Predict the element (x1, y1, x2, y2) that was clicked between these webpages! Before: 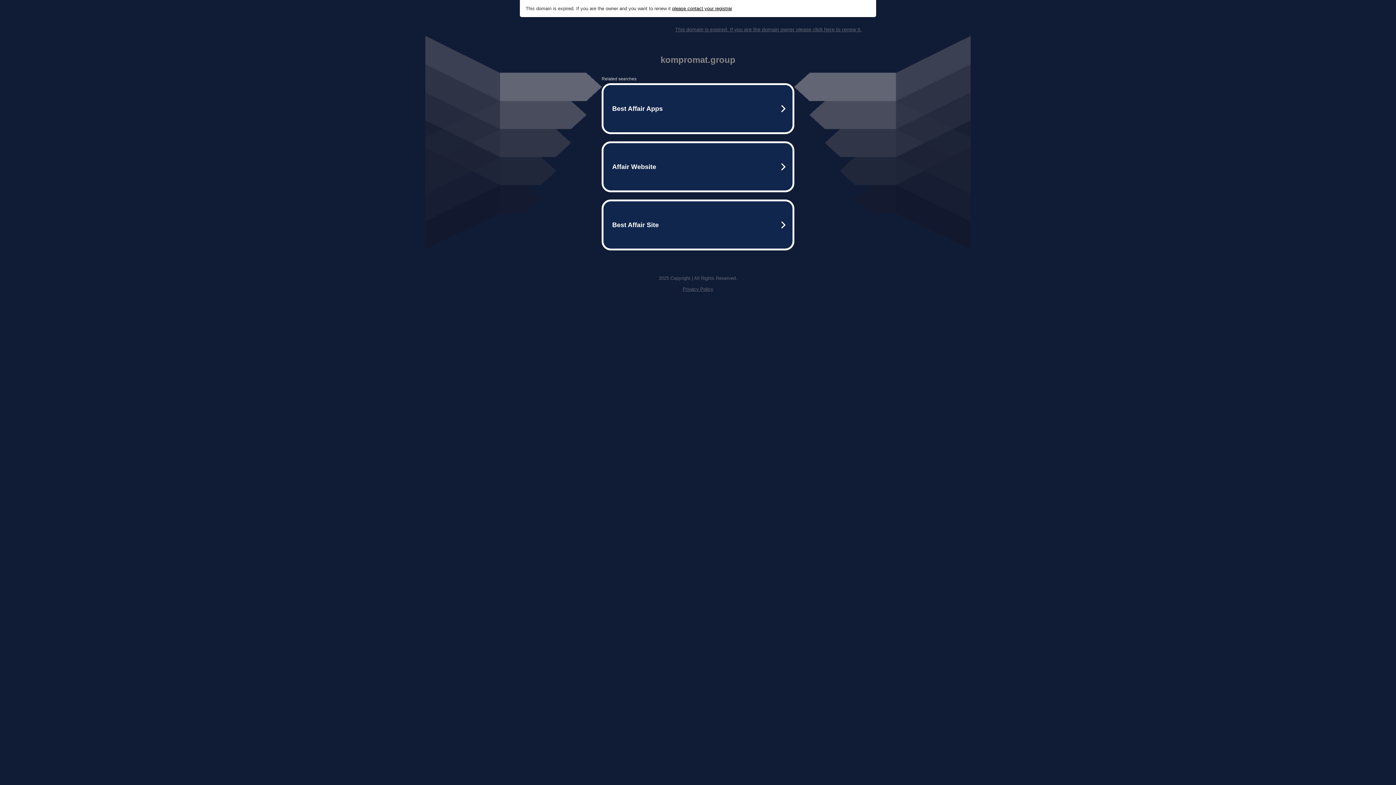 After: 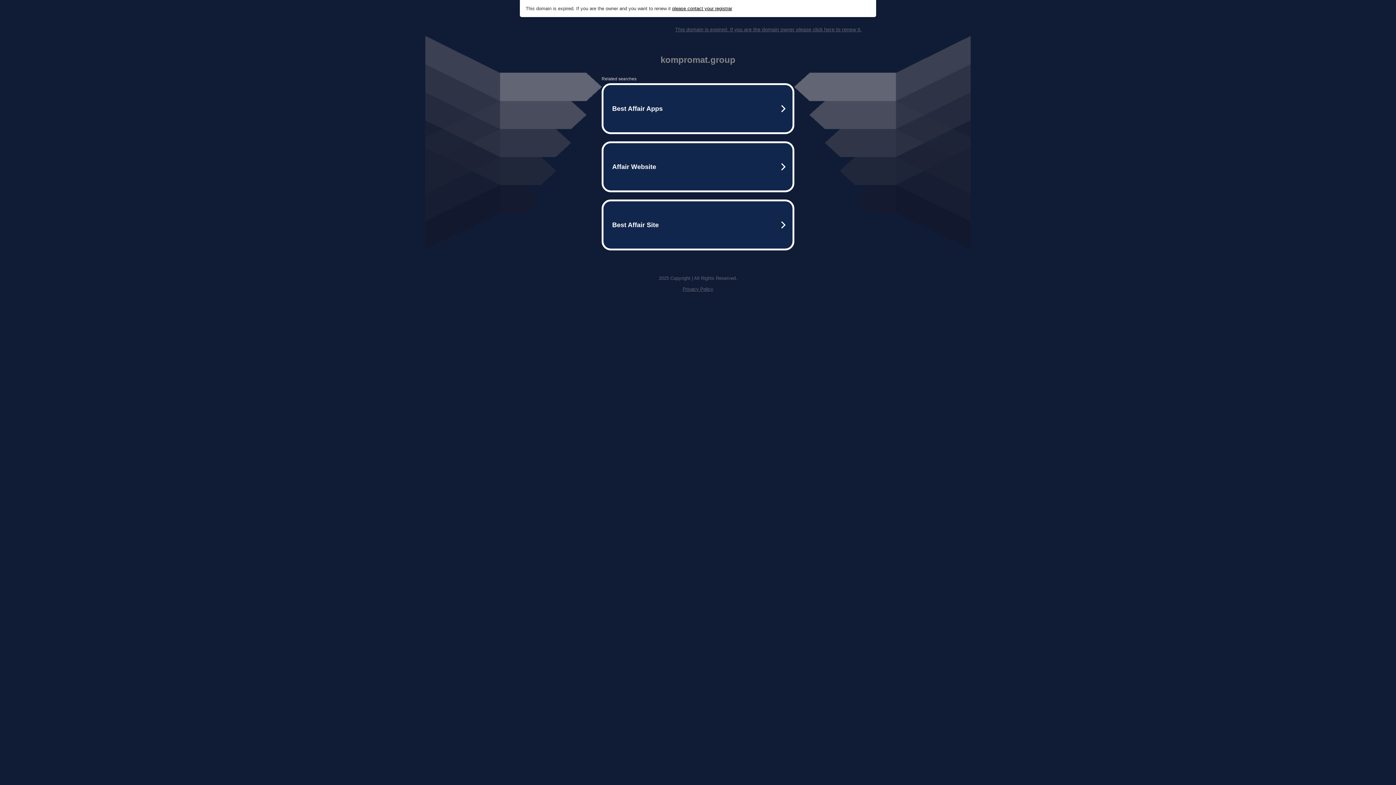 Action: label: Privacy Policy bbox: (682, 286, 713, 292)